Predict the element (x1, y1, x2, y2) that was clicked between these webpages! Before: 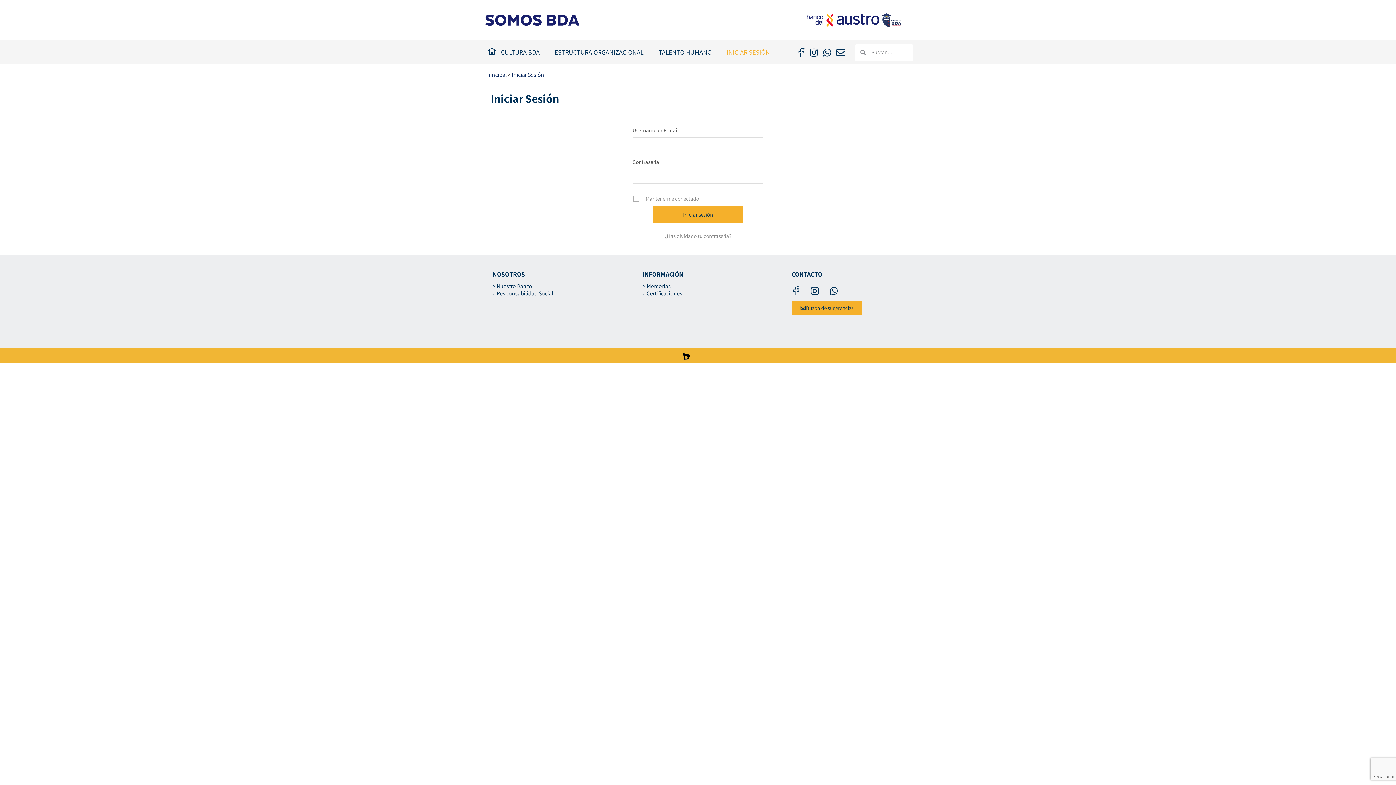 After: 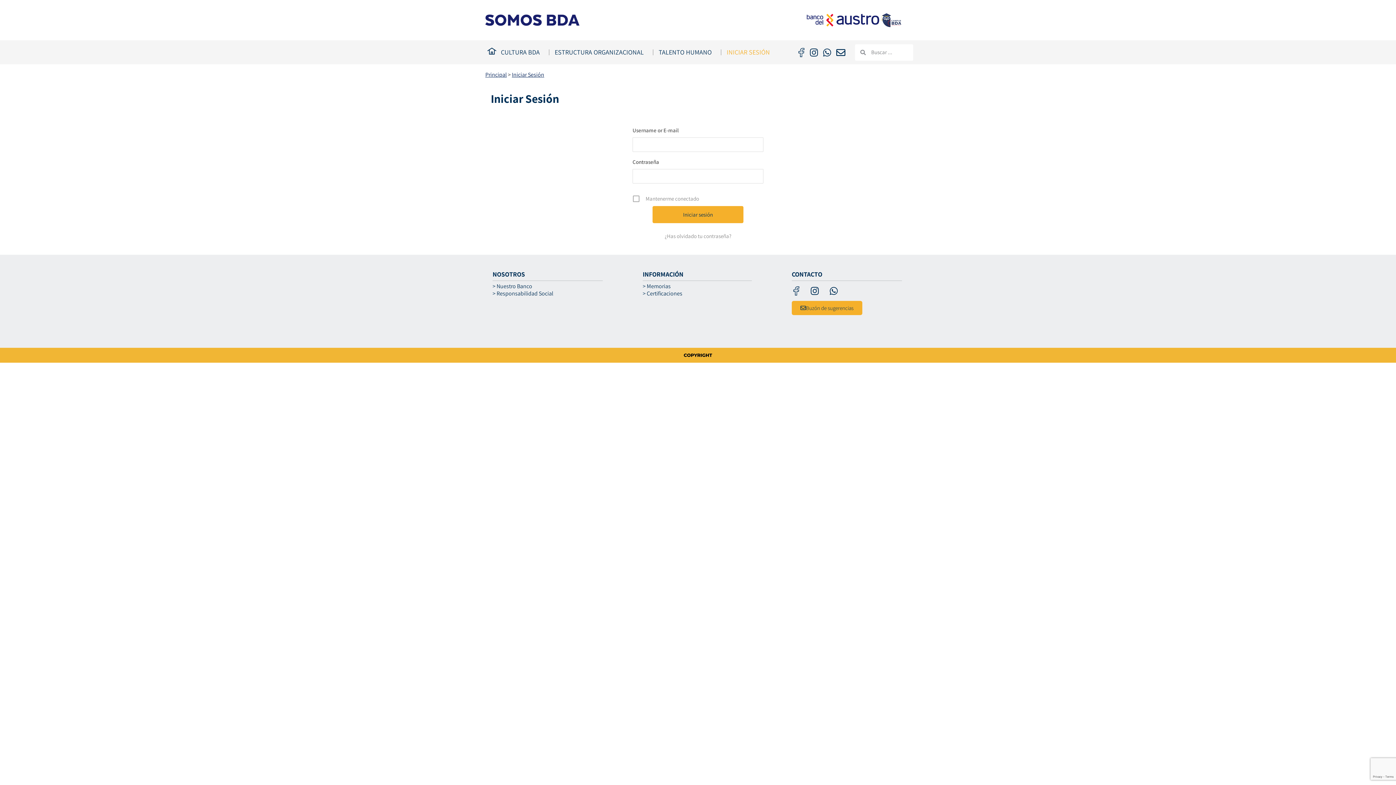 Action: label: Iniciar Sesión bbox: (512, 70, 544, 78)